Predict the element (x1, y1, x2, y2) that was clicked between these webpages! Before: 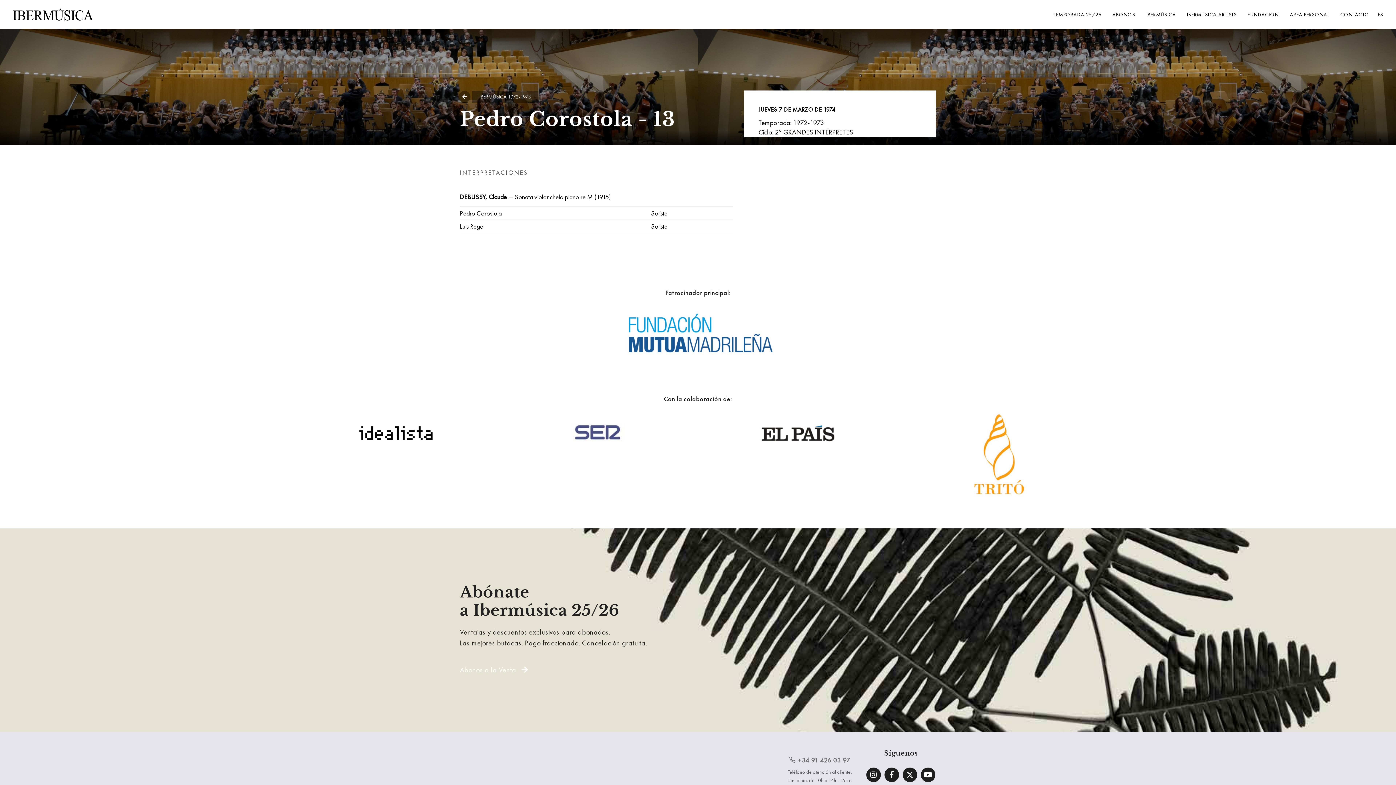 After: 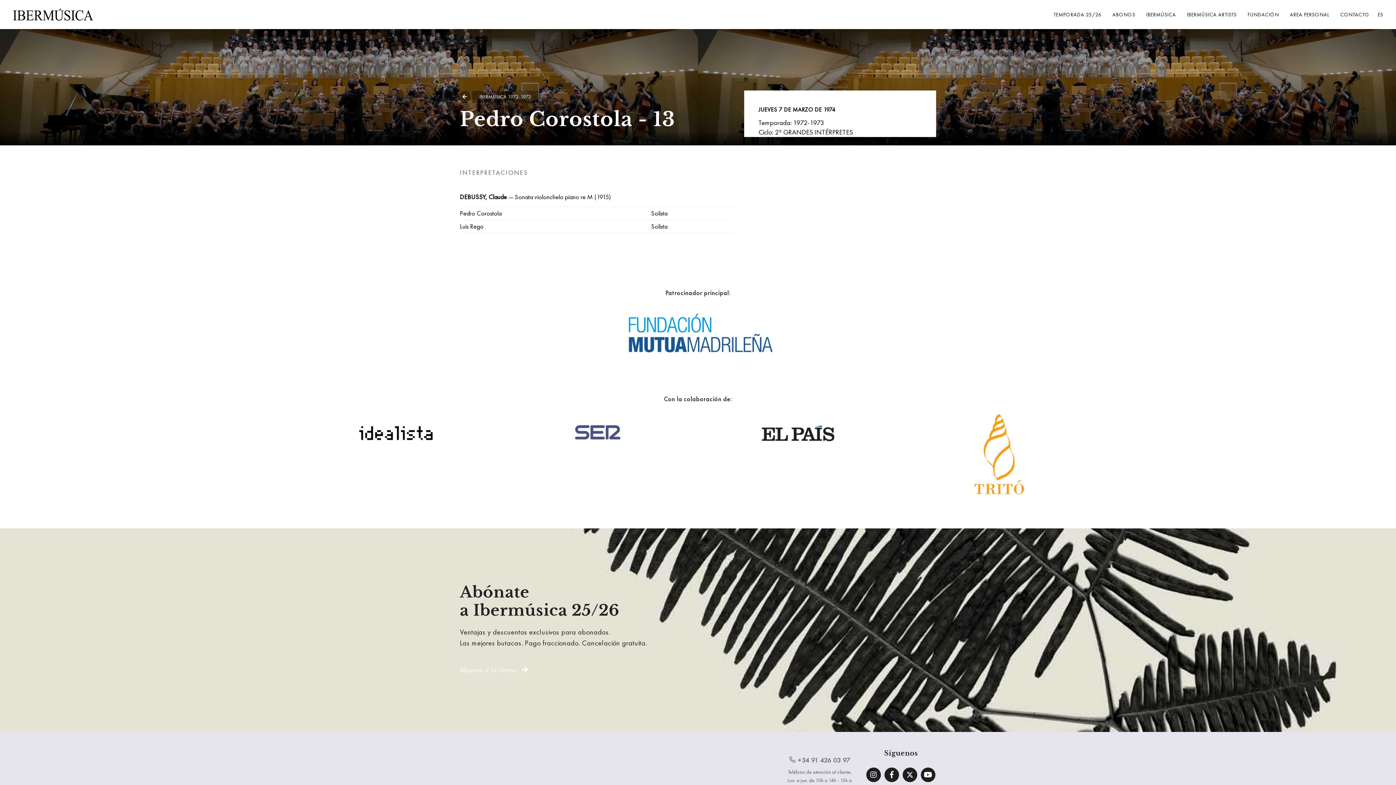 Action: bbox: (313, 412, 478, 453)